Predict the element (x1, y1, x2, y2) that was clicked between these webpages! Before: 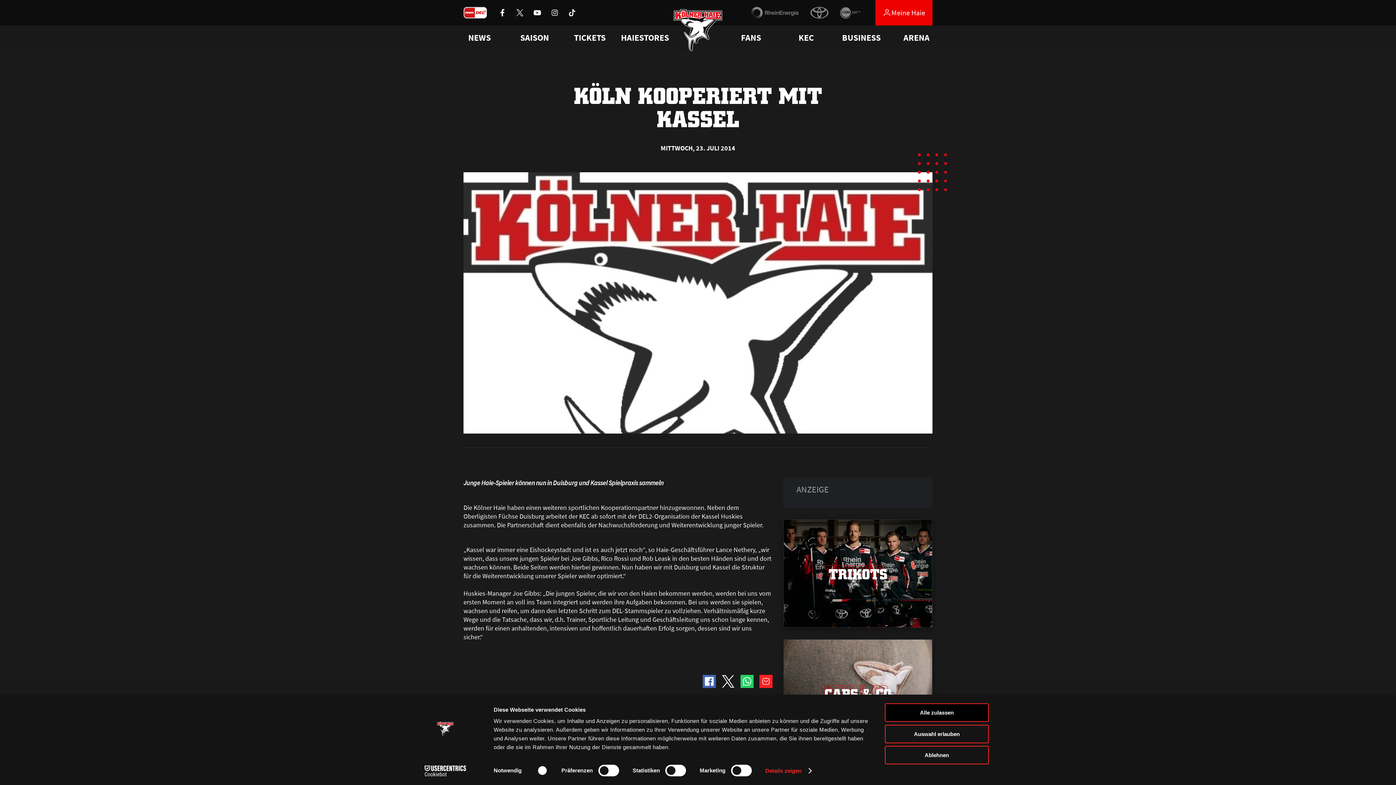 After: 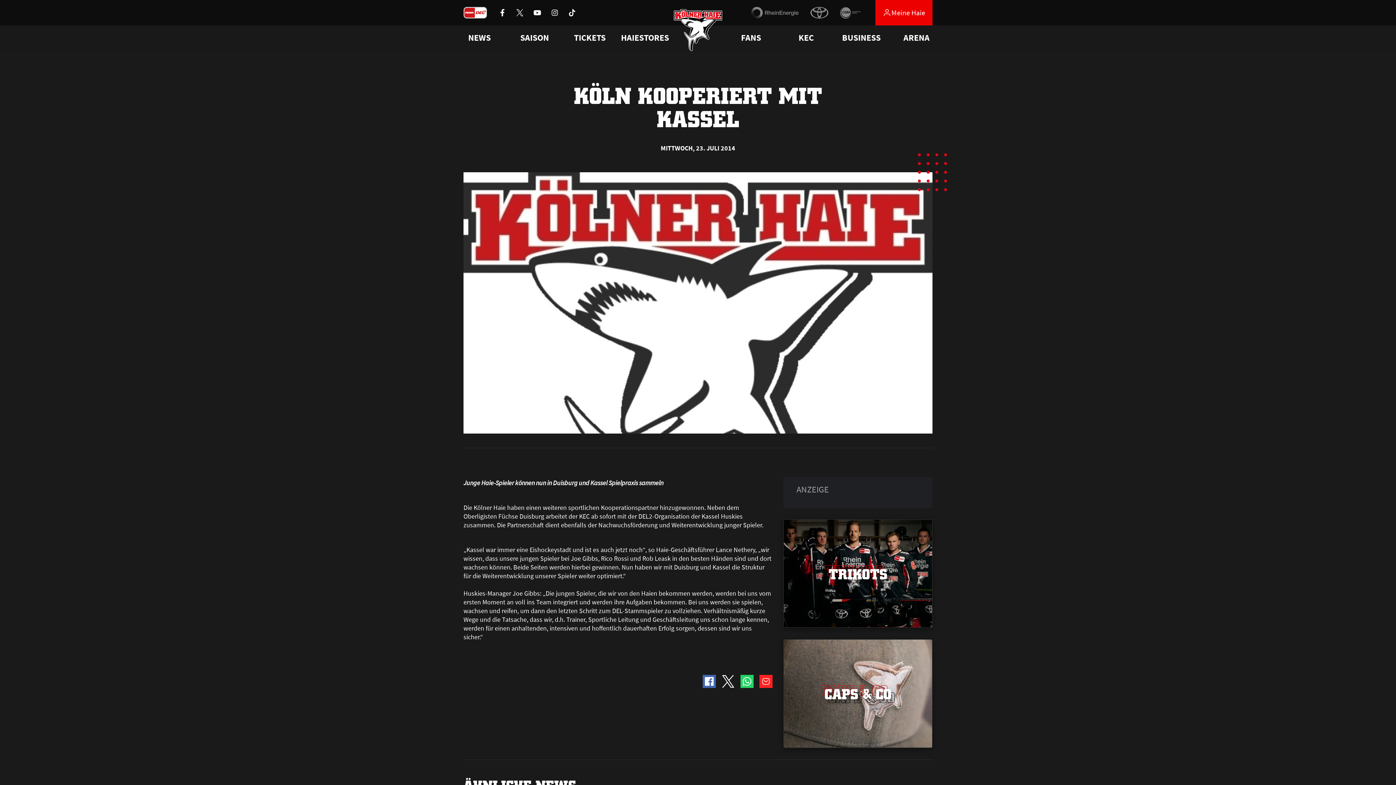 Action: bbox: (885, 725, 989, 743) label: Auswahl erlauben